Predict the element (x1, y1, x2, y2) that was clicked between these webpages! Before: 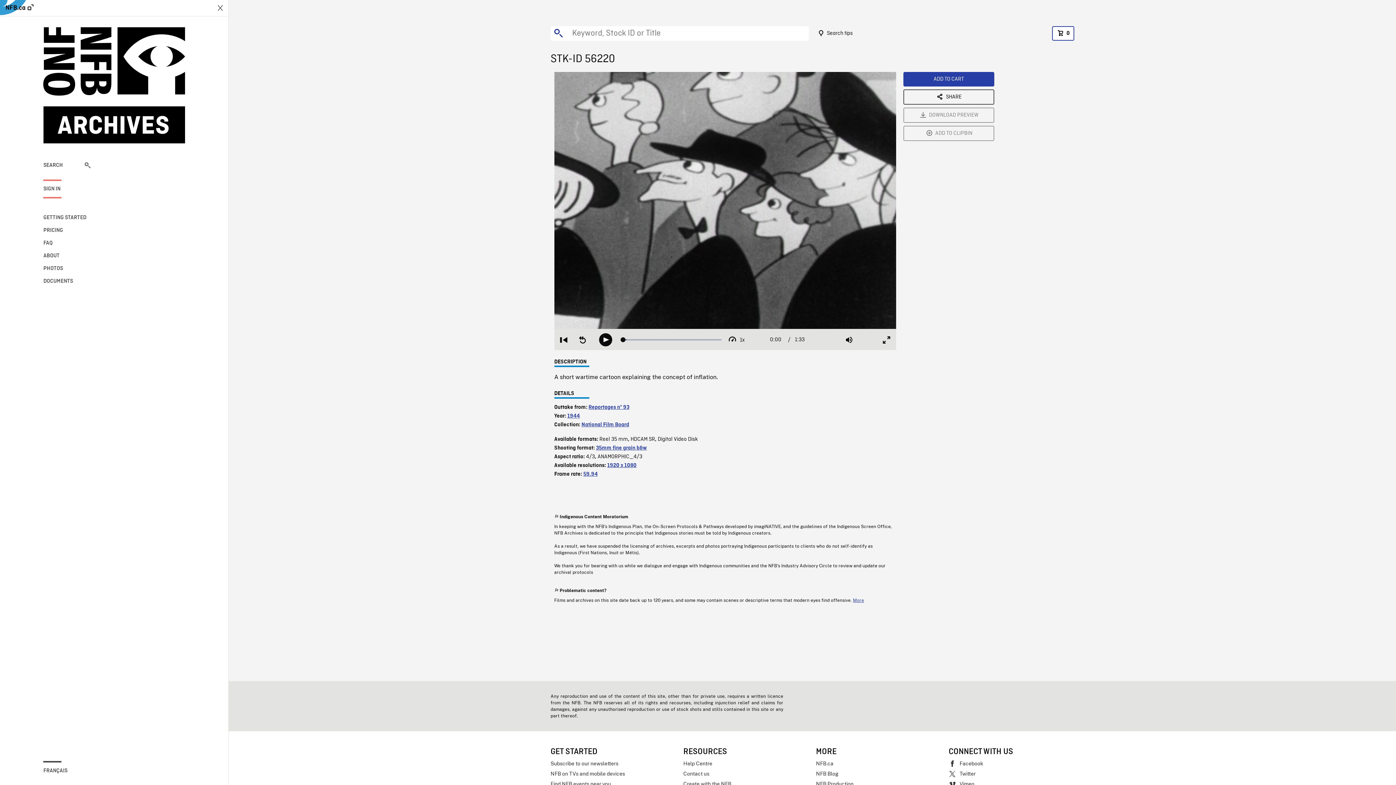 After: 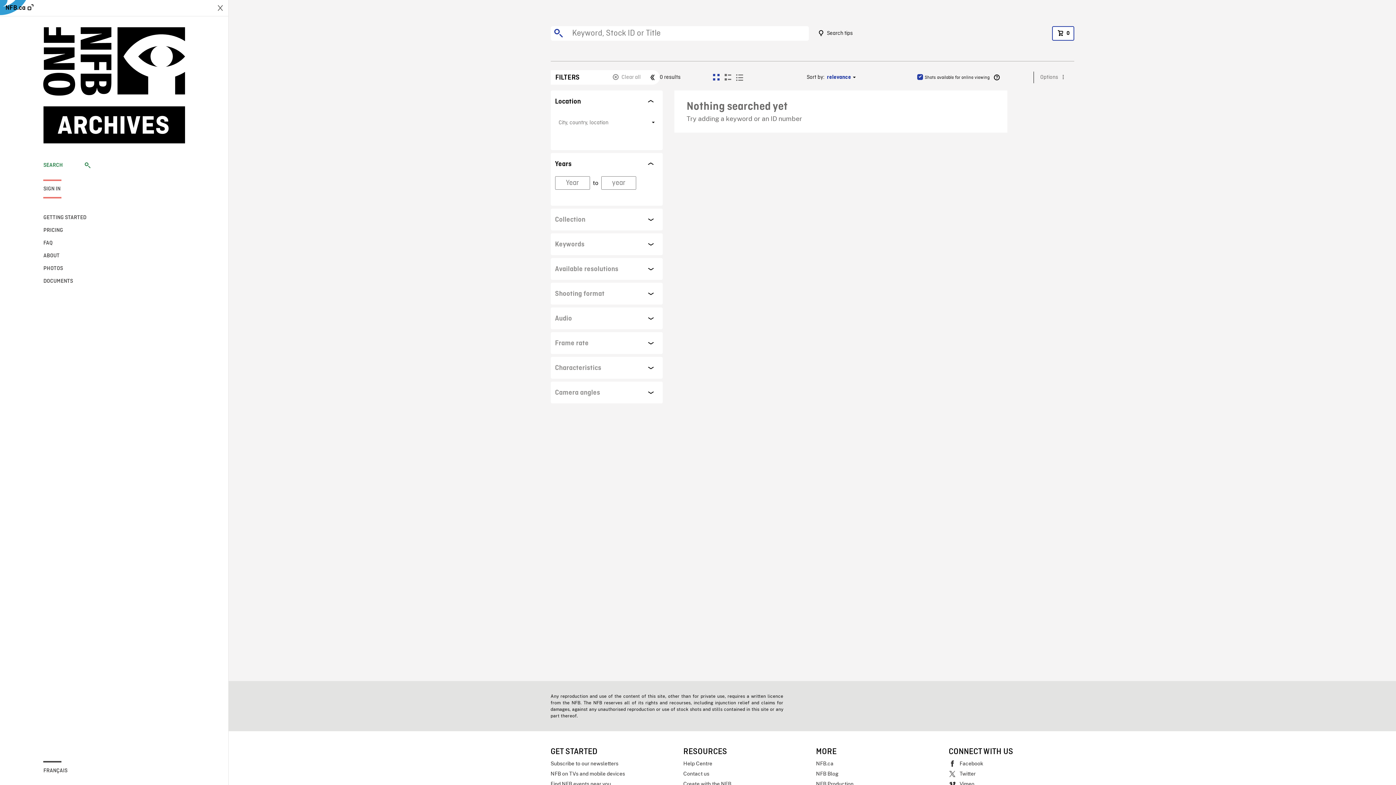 Action: label: 1944 bbox: (567, 413, 580, 419)